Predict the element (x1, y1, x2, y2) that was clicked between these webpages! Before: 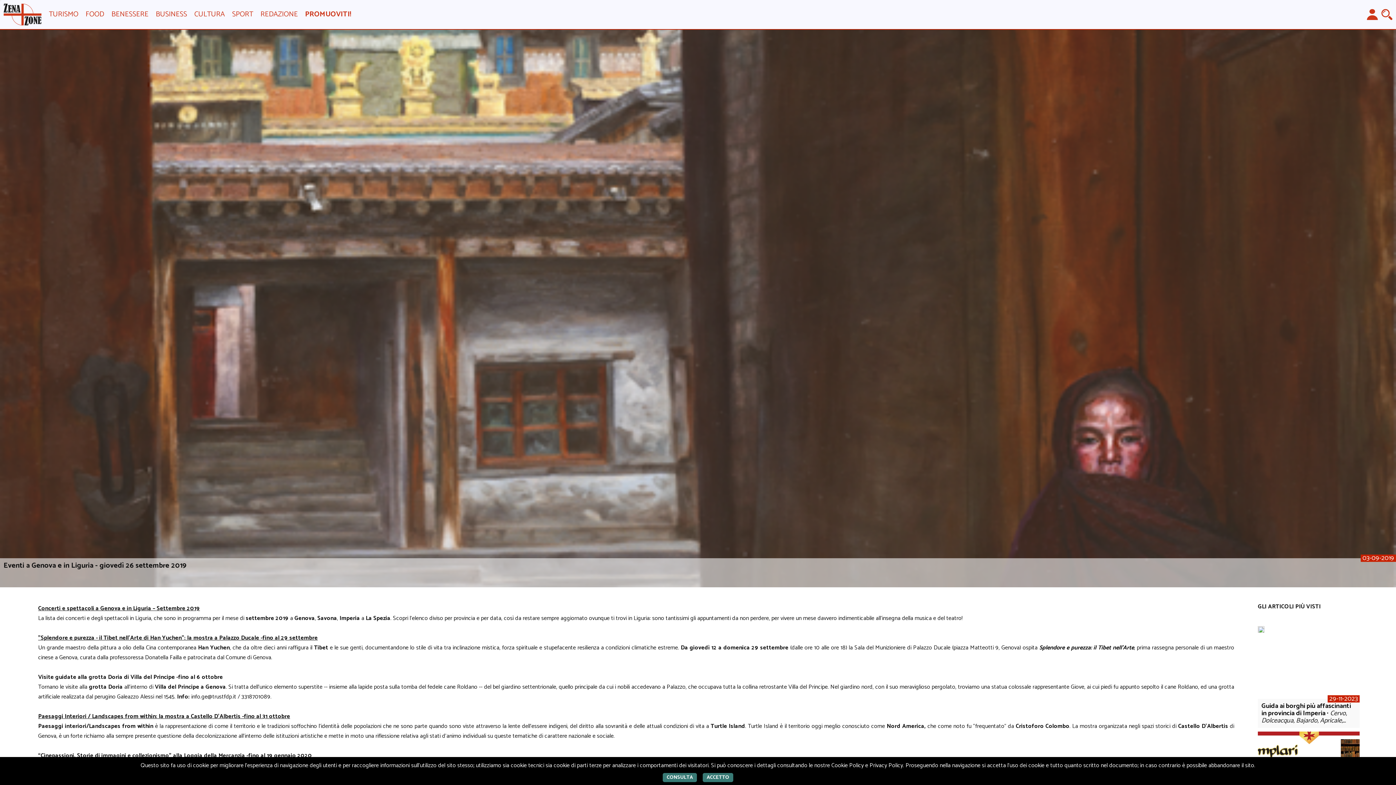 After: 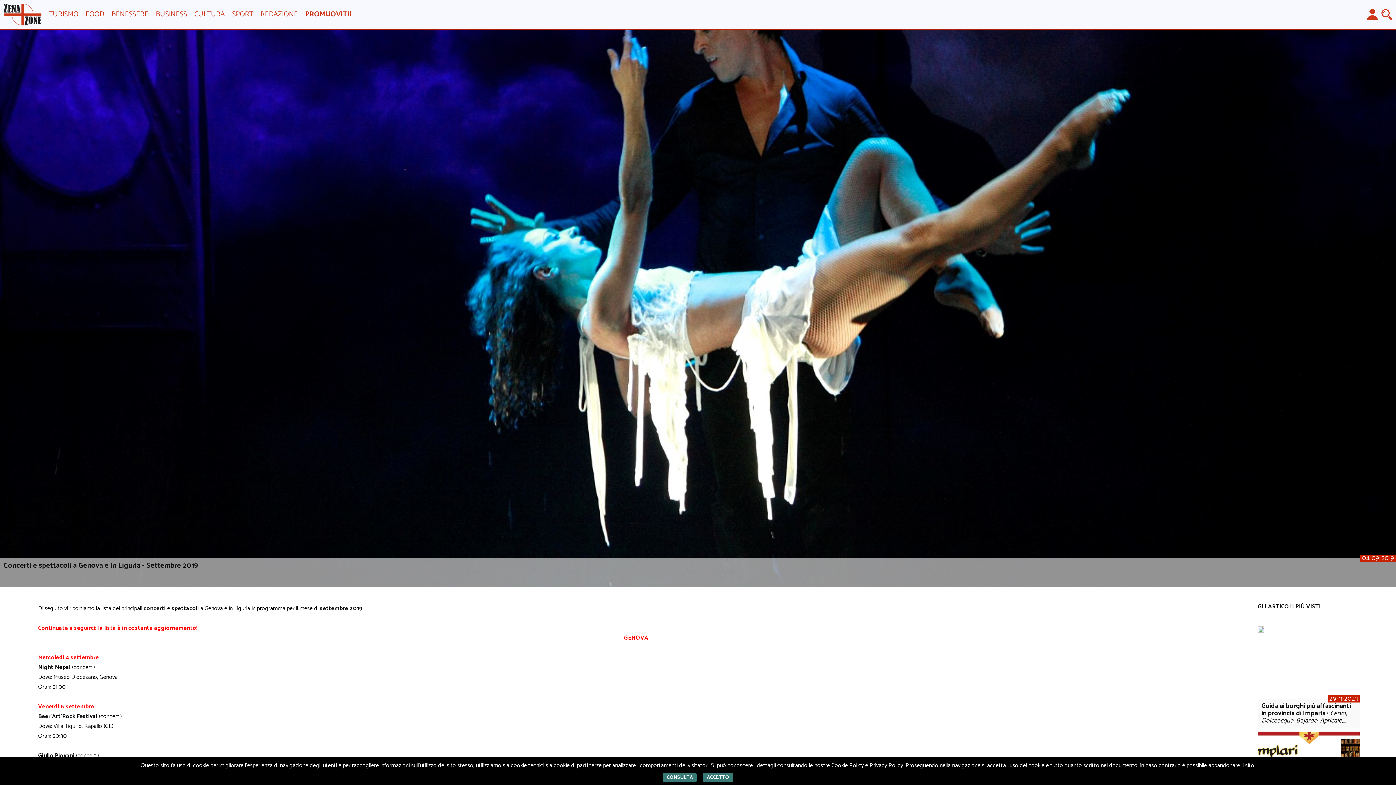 Action: bbox: (38, 604, 200, 613) label: Concerti e spettacoli a Genova e in Liguria – Settembre 2019
